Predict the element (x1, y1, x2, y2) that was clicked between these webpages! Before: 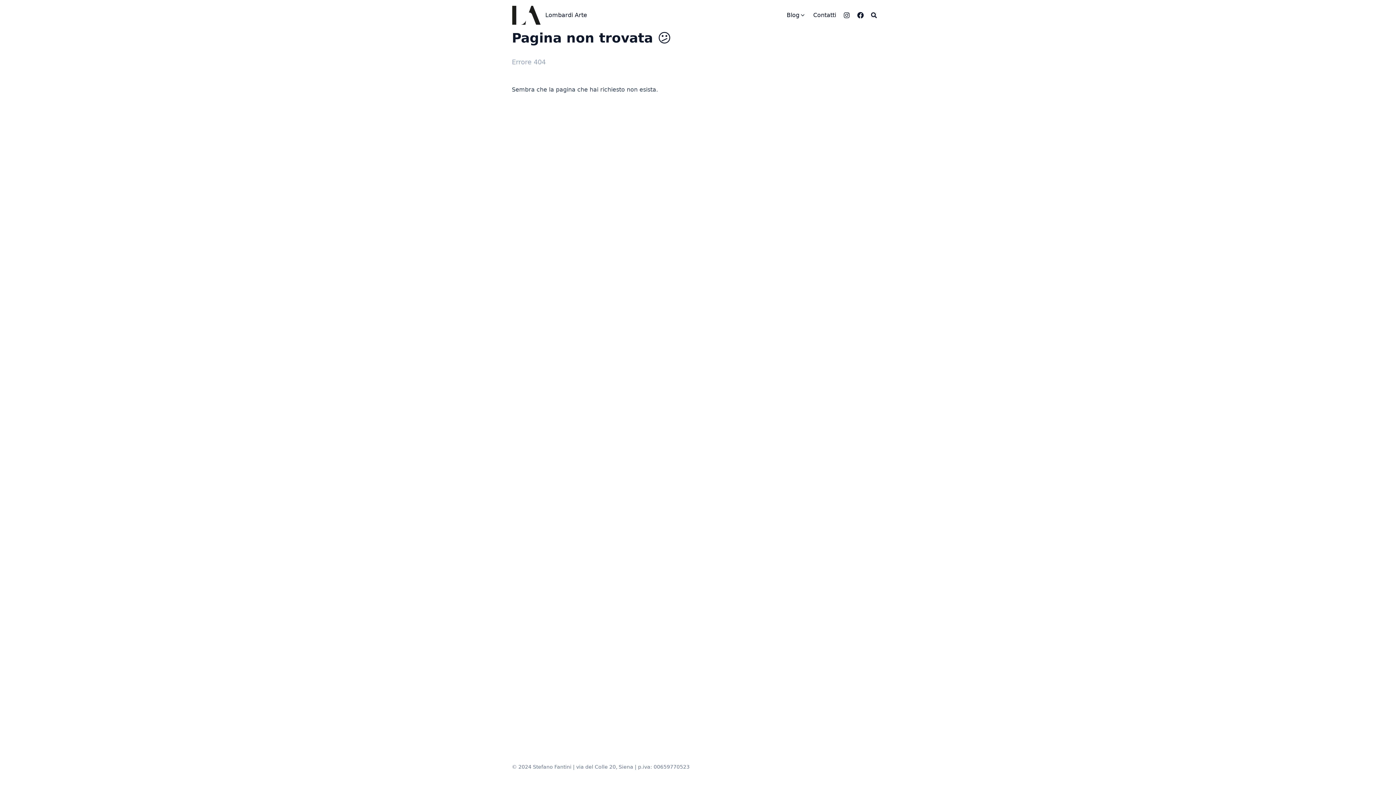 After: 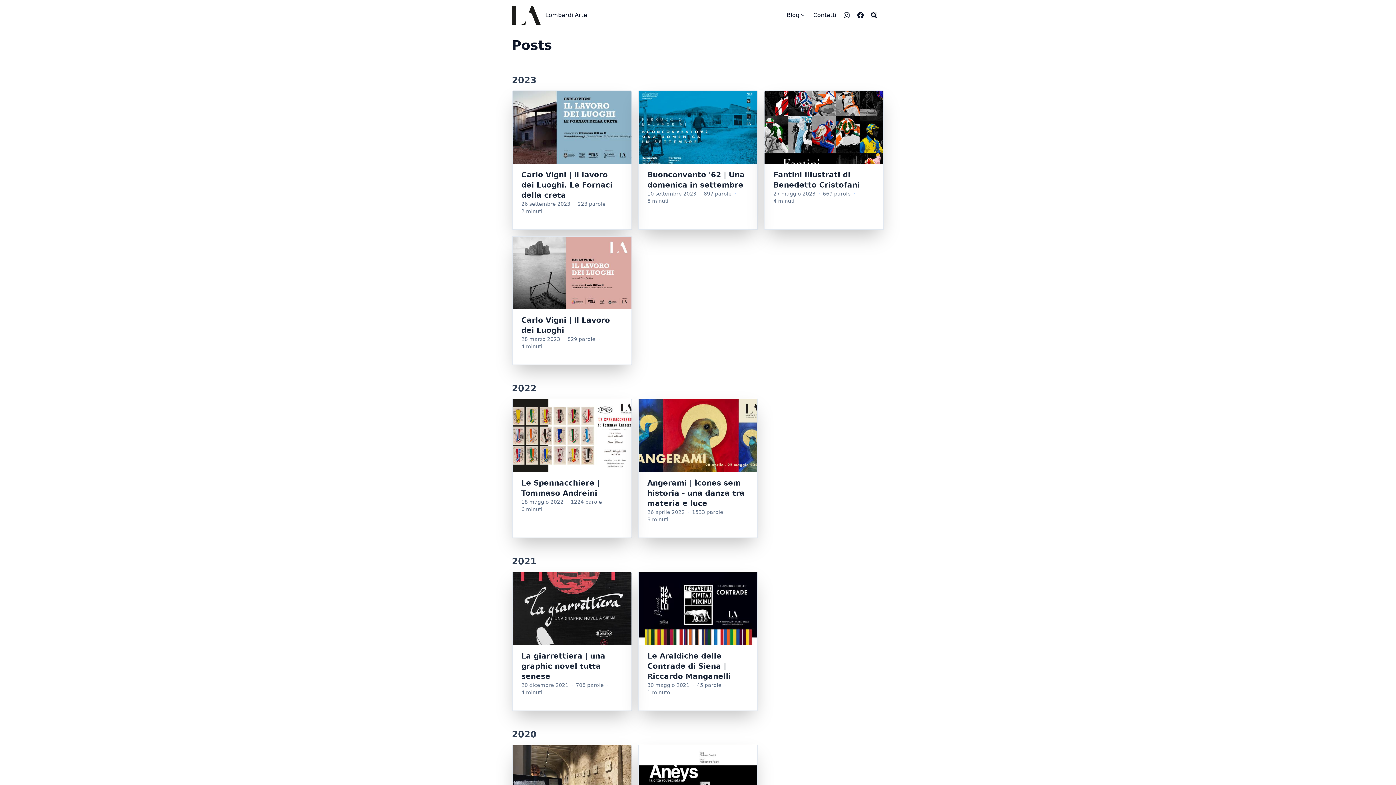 Action: bbox: (786, 10, 799, 19) label: Blog